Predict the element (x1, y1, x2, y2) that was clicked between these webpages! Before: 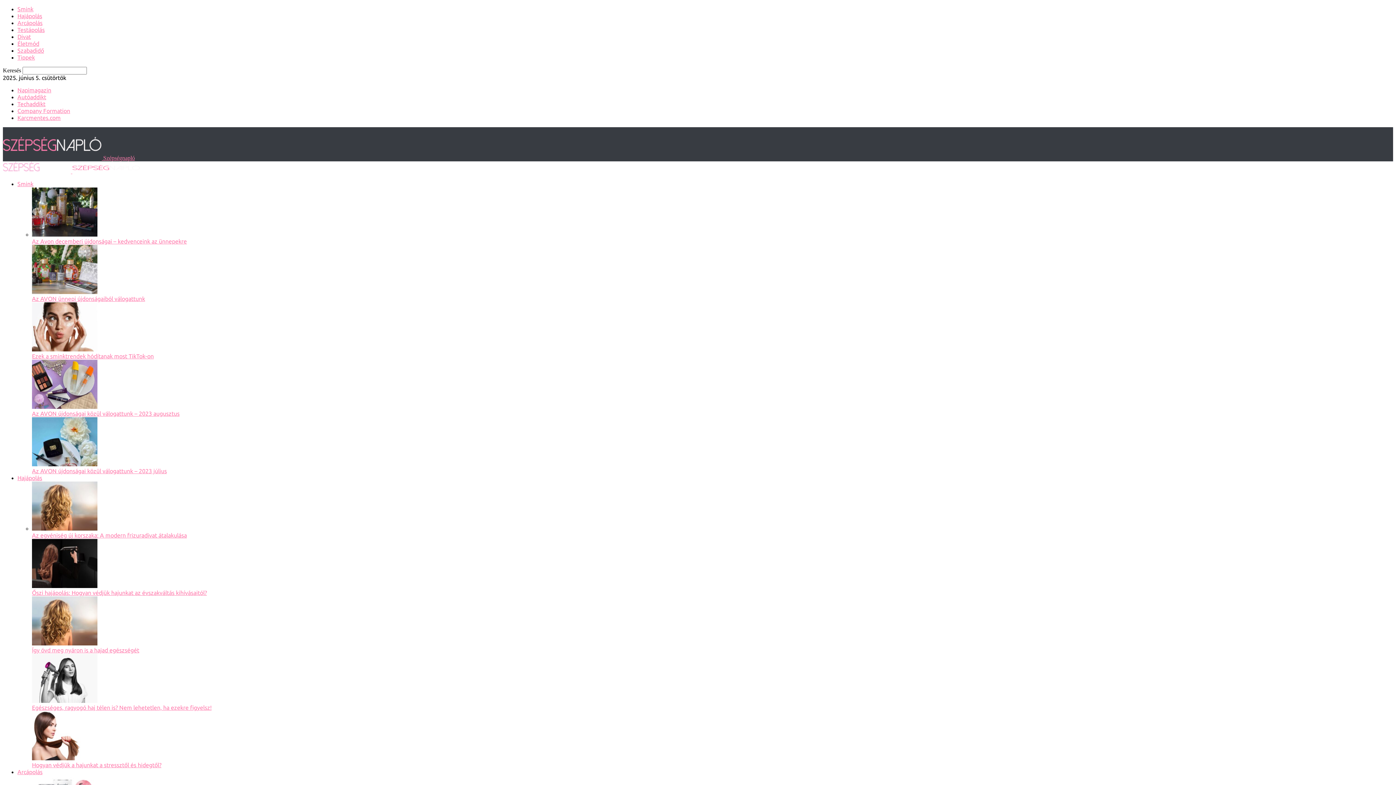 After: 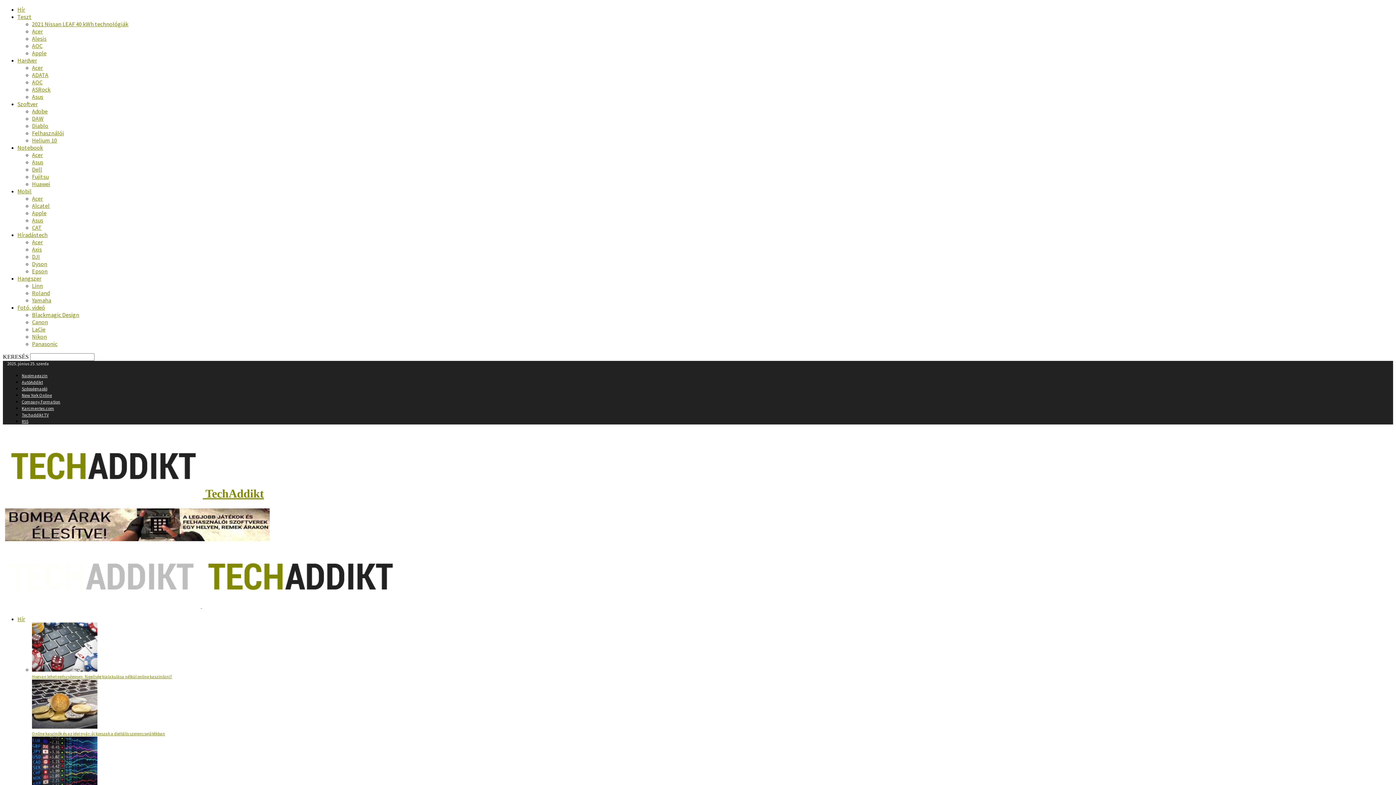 Action: bbox: (17, 100, 45, 107) label: Techaddikt